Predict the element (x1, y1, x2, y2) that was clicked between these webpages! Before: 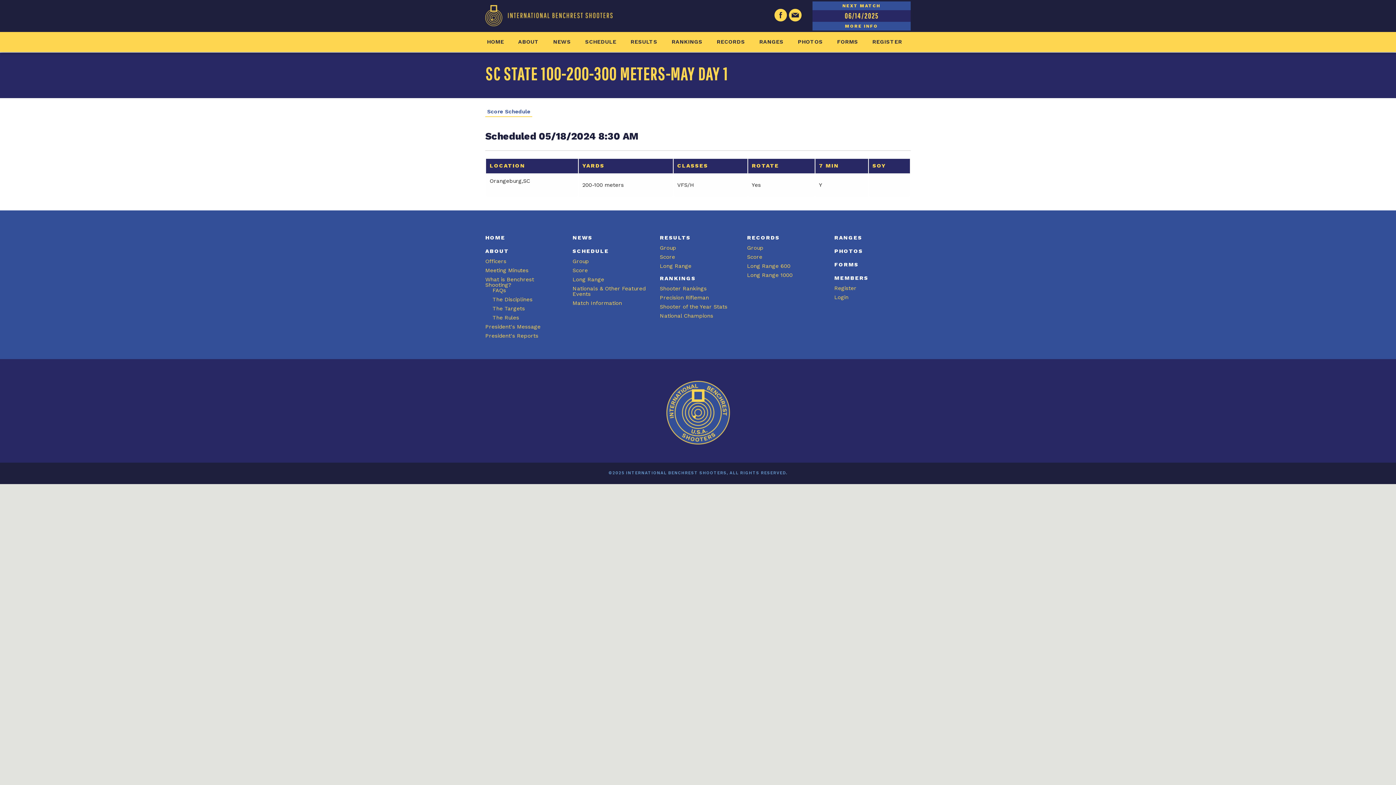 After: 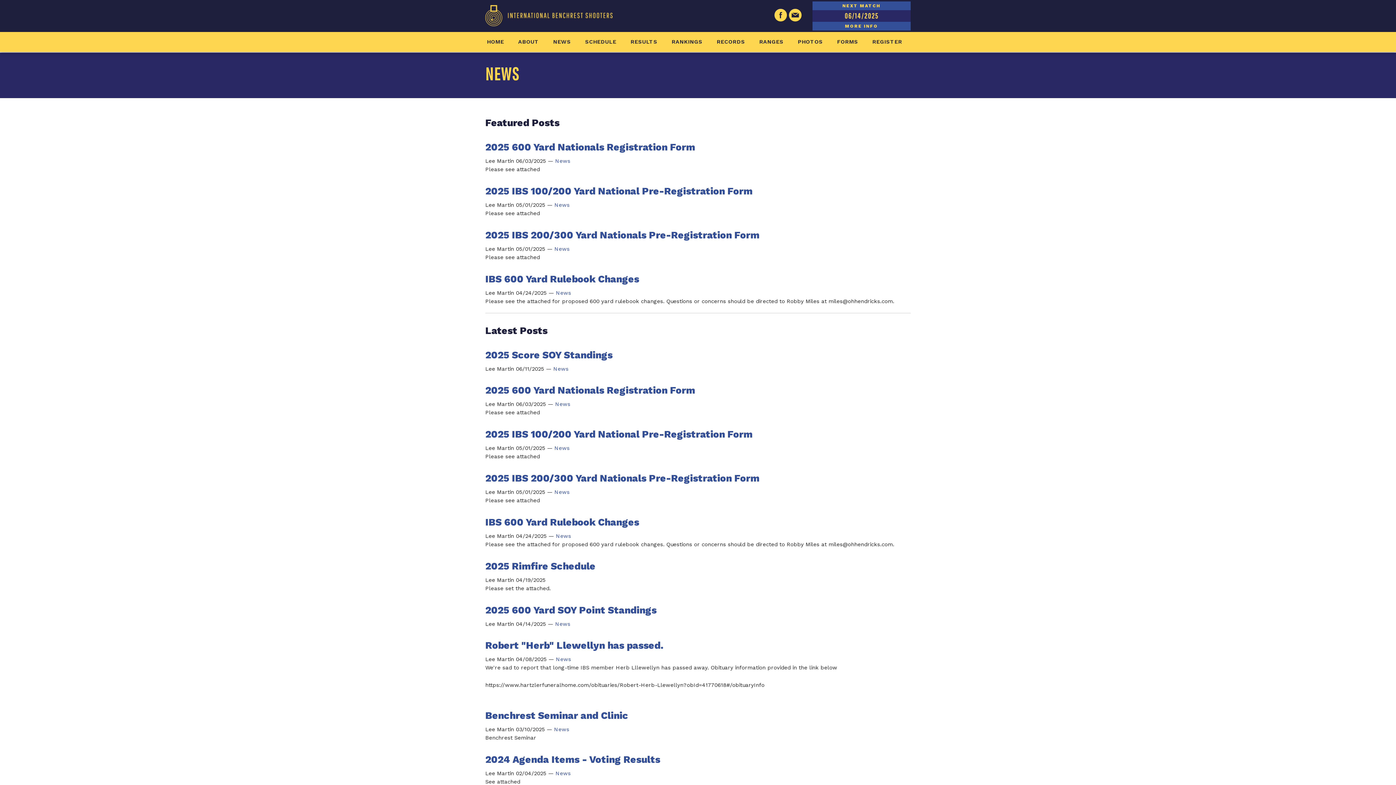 Action: label: NEWS bbox: (572, 234, 592, 241)